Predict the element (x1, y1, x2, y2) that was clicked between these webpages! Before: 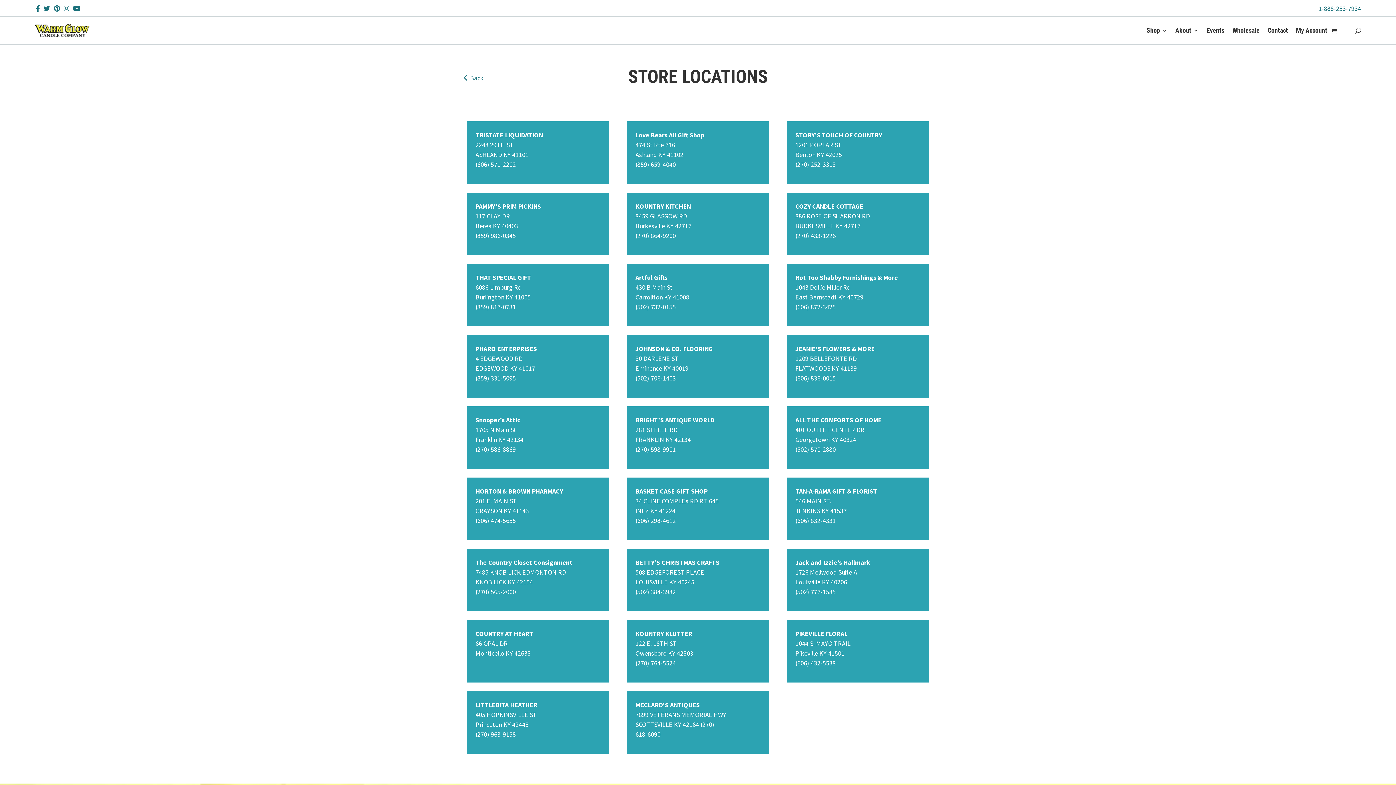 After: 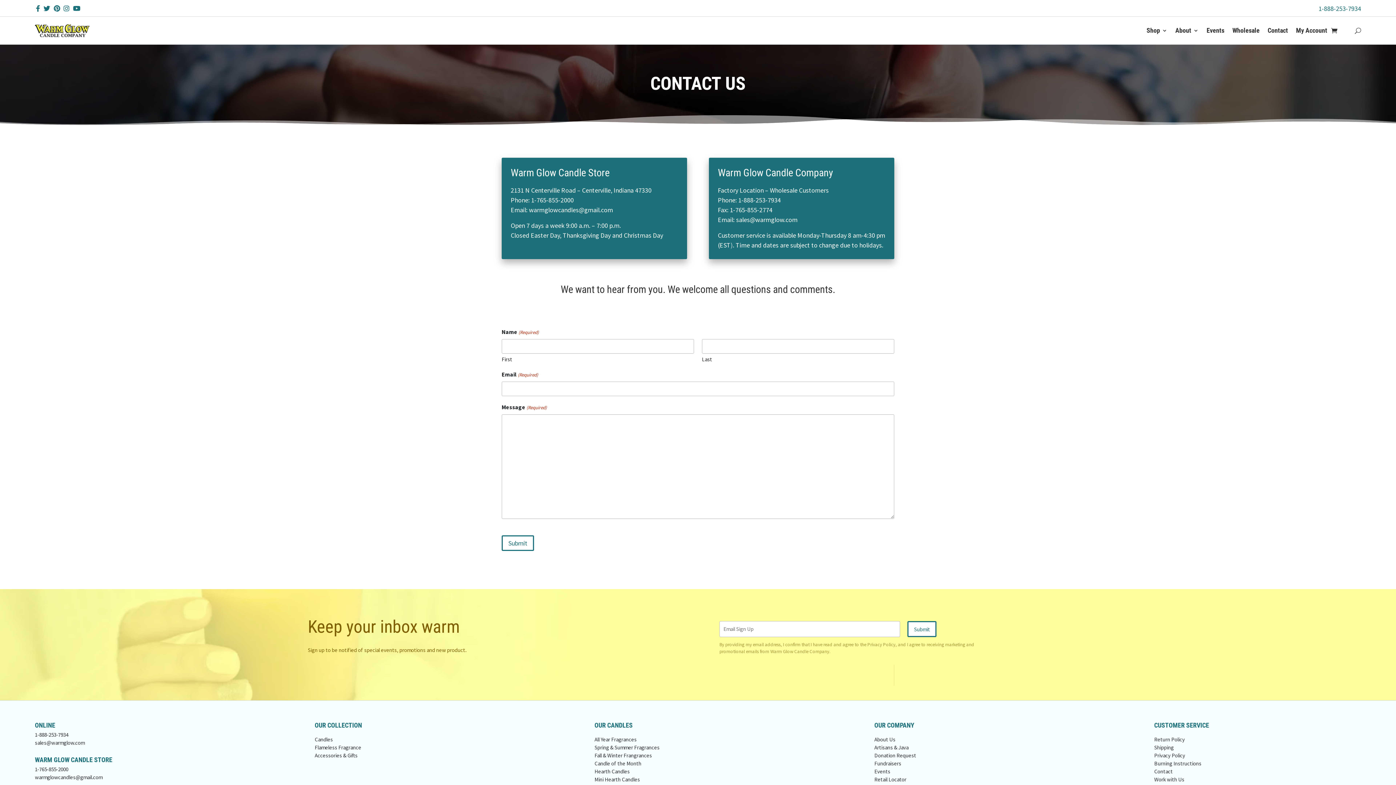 Action: bbox: (1268, 16, 1288, 44) label: Contact